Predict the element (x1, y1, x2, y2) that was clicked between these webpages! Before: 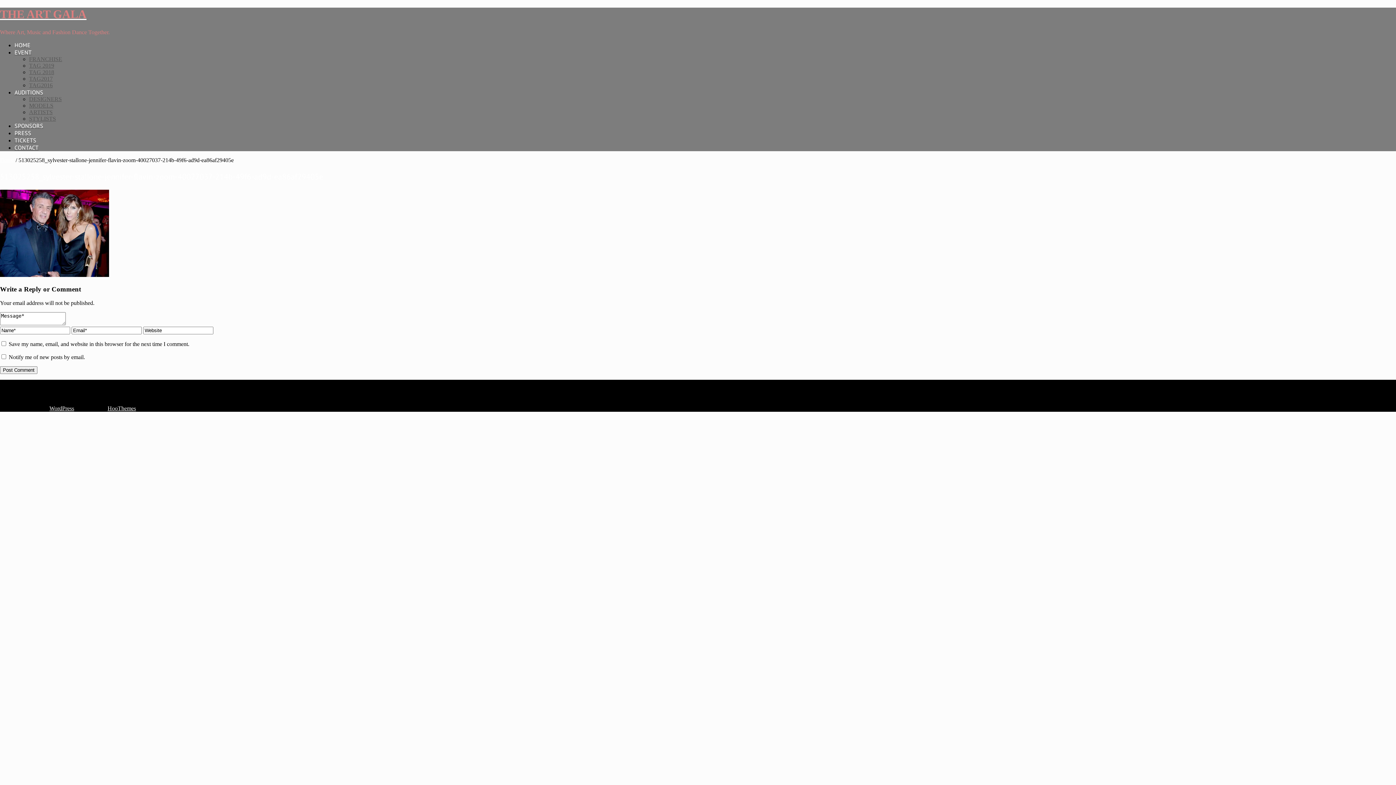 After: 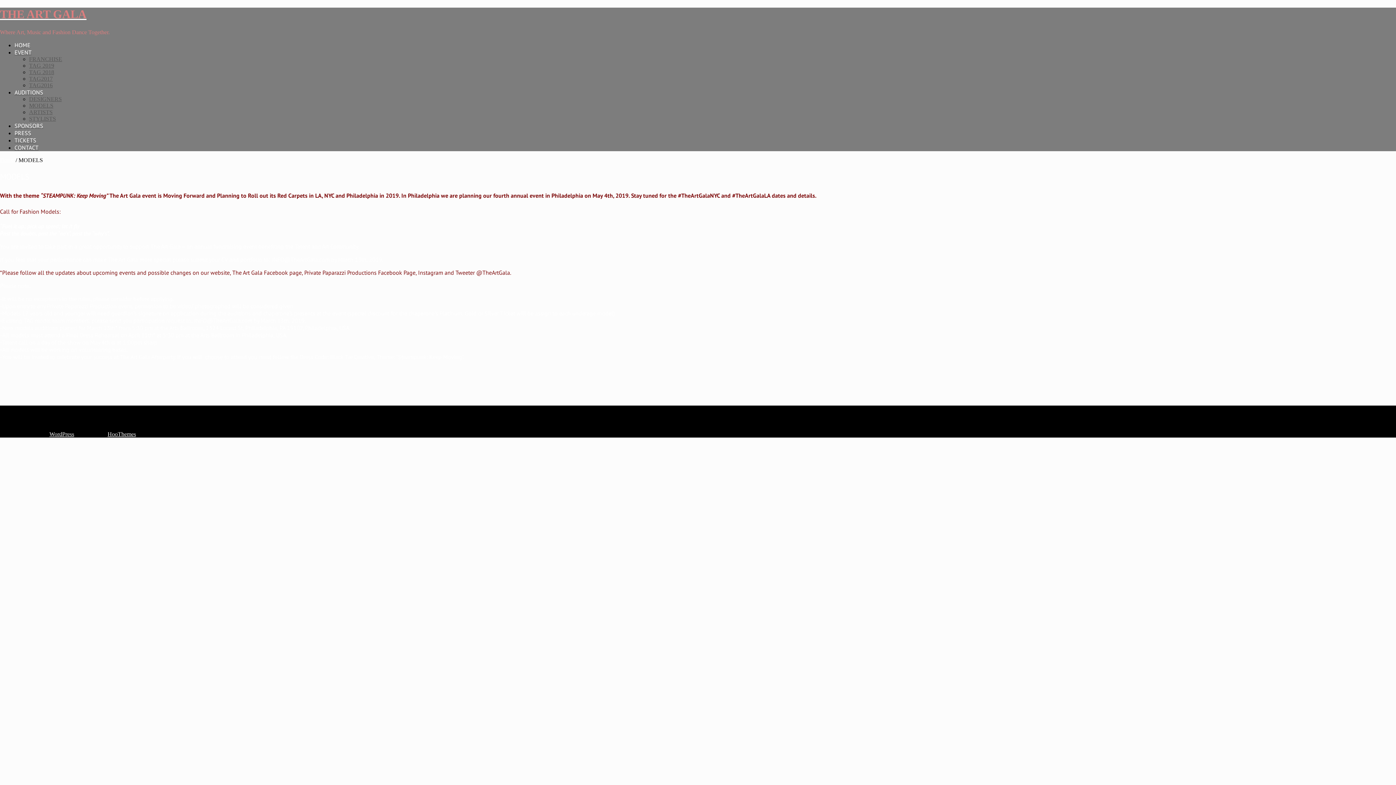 Action: label: MODELS bbox: (29, 102, 53, 108)